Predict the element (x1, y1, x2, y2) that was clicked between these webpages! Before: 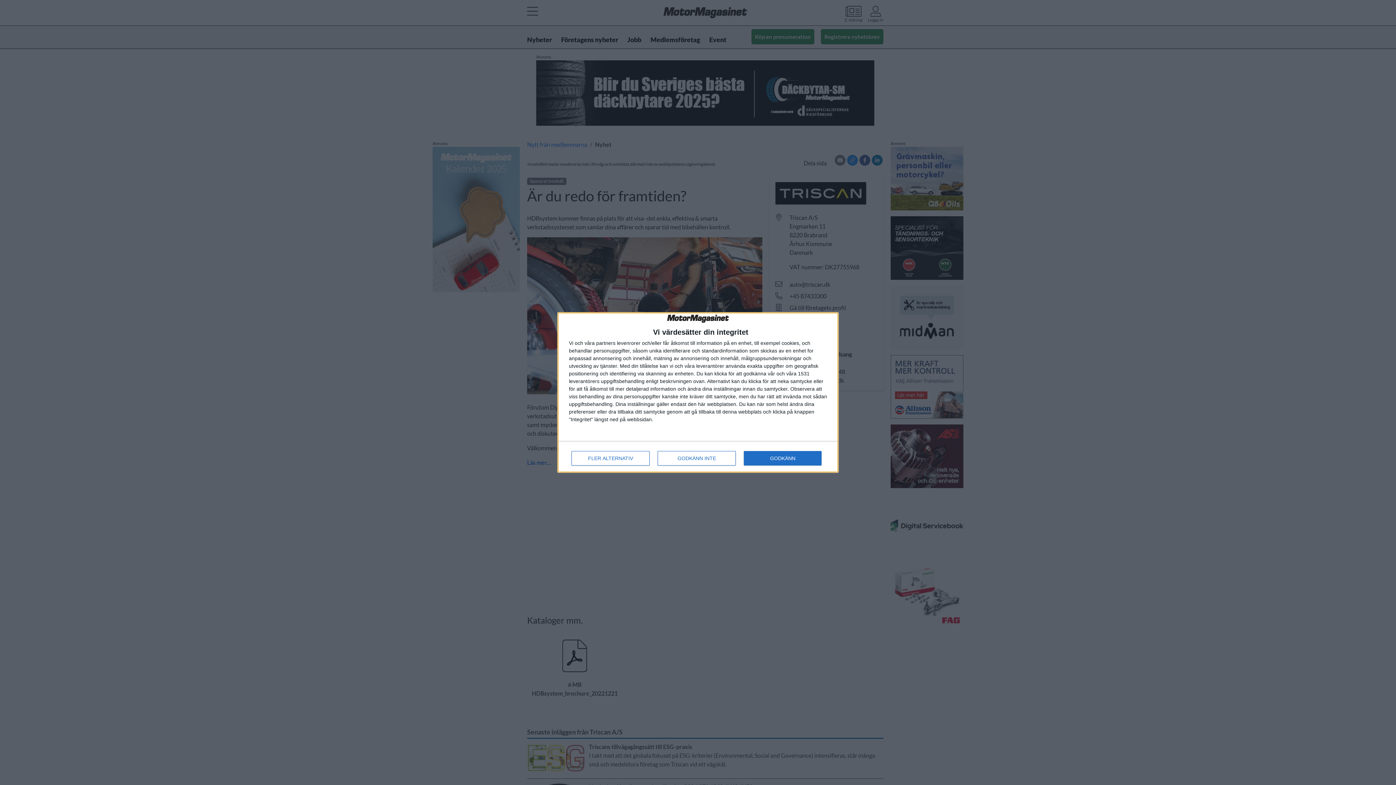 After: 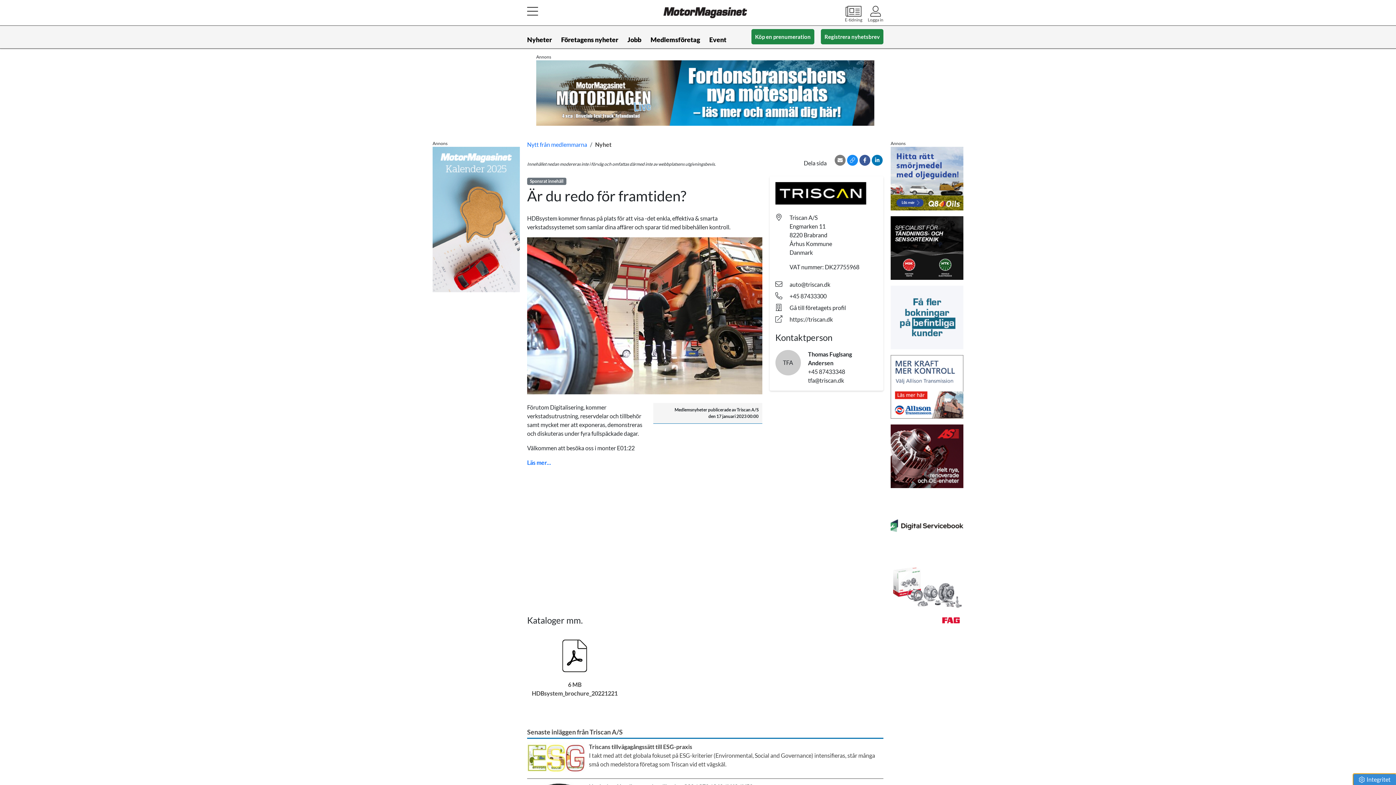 Action: label: GODKÄNN INTE bbox: (657, 451, 736, 465)